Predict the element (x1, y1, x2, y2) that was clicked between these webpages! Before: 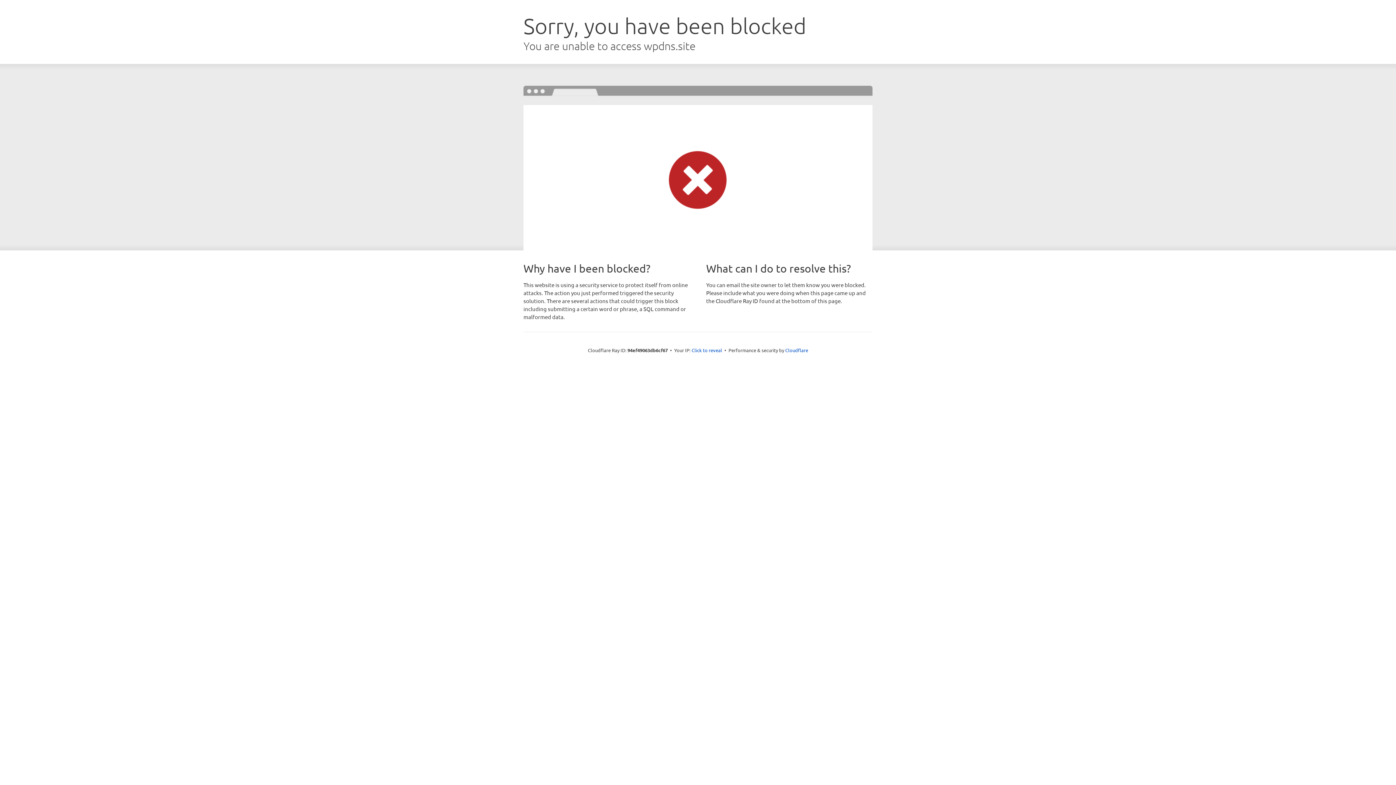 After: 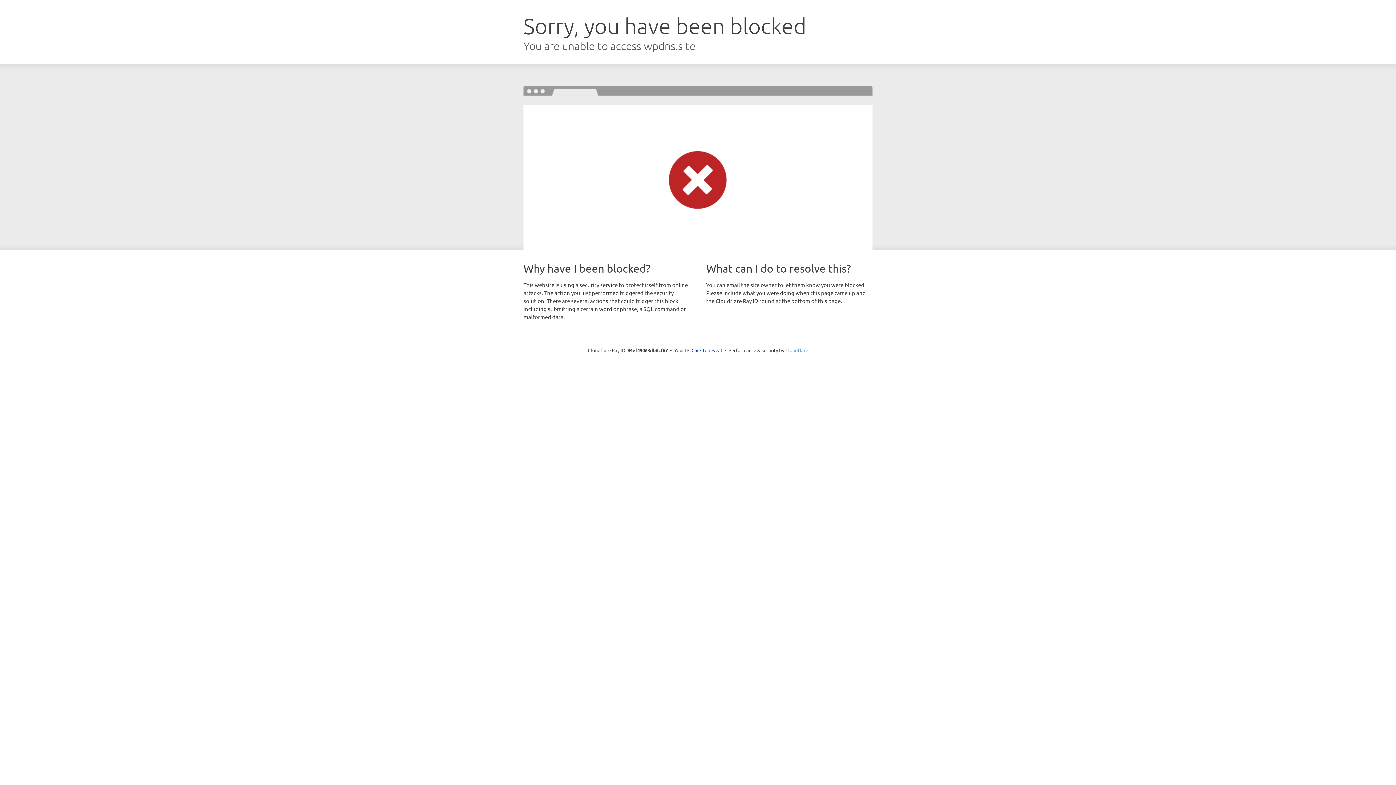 Action: label: Cloudflare bbox: (785, 347, 808, 353)